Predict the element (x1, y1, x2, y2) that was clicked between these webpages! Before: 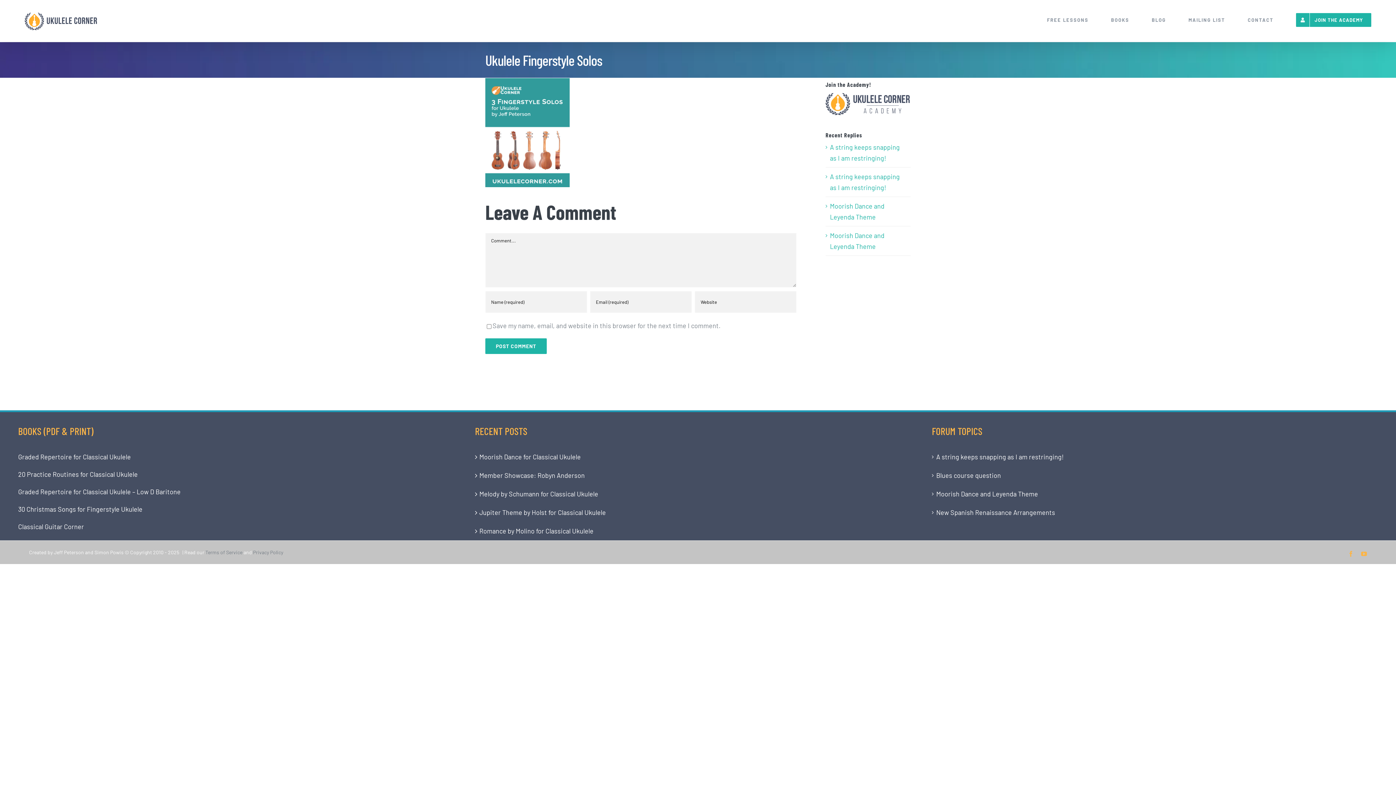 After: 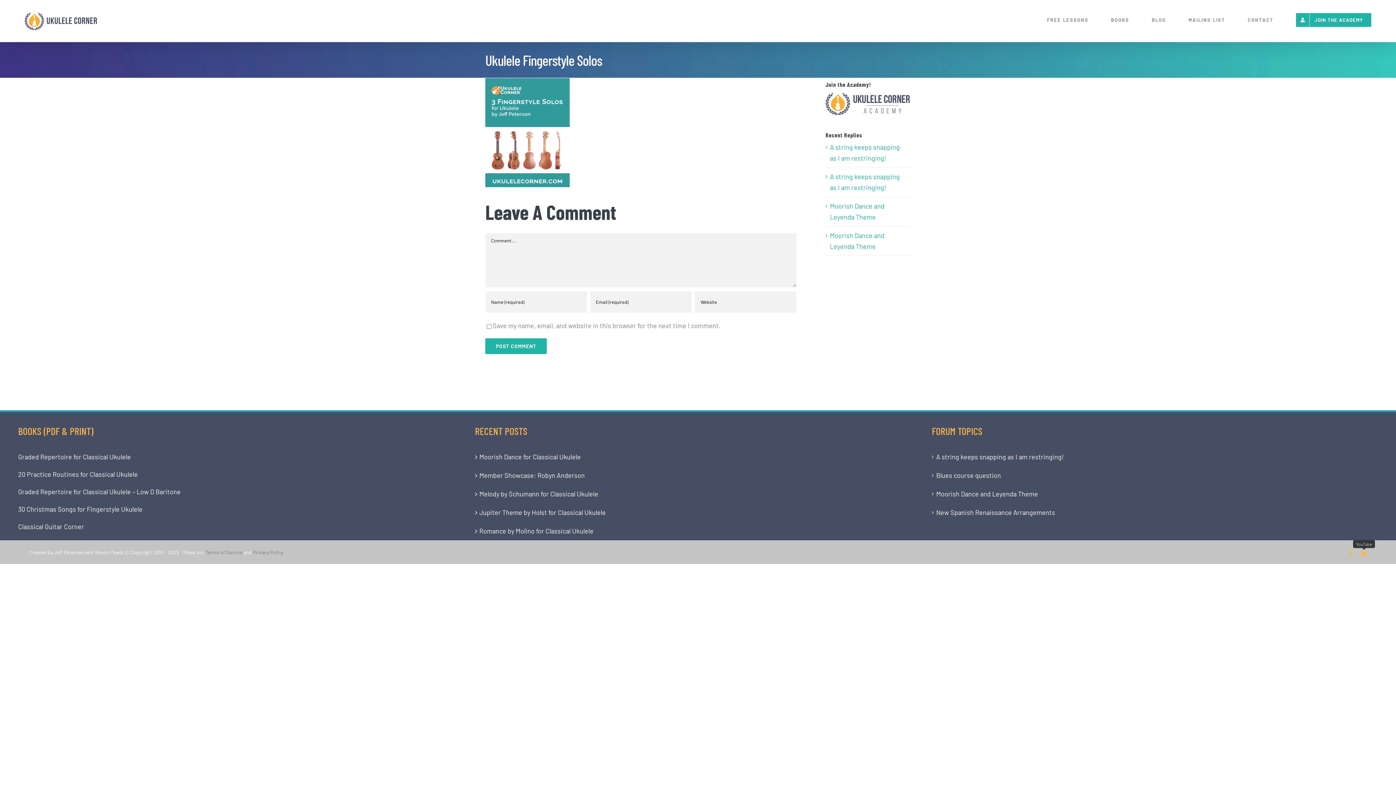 Action: label: YouTube bbox: (1361, 551, 1367, 557)